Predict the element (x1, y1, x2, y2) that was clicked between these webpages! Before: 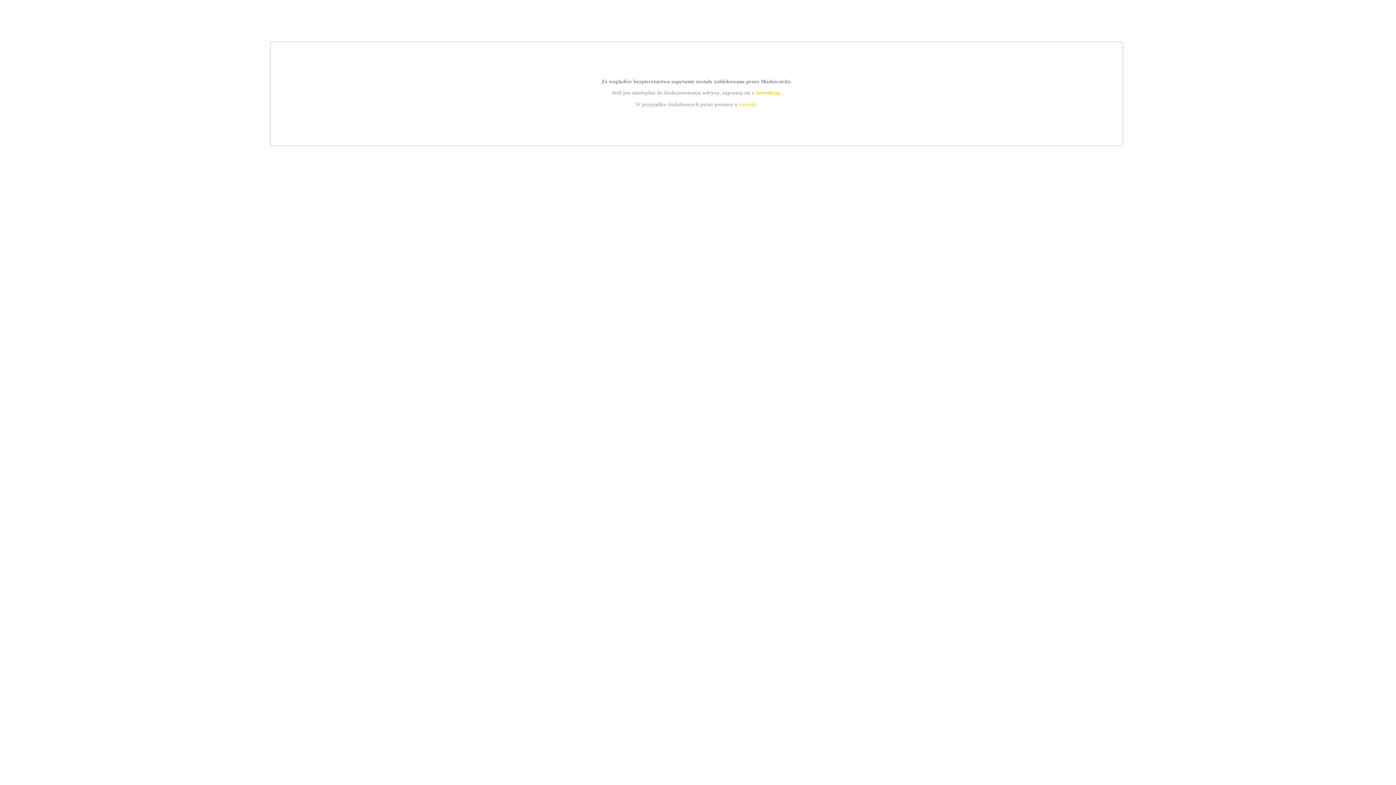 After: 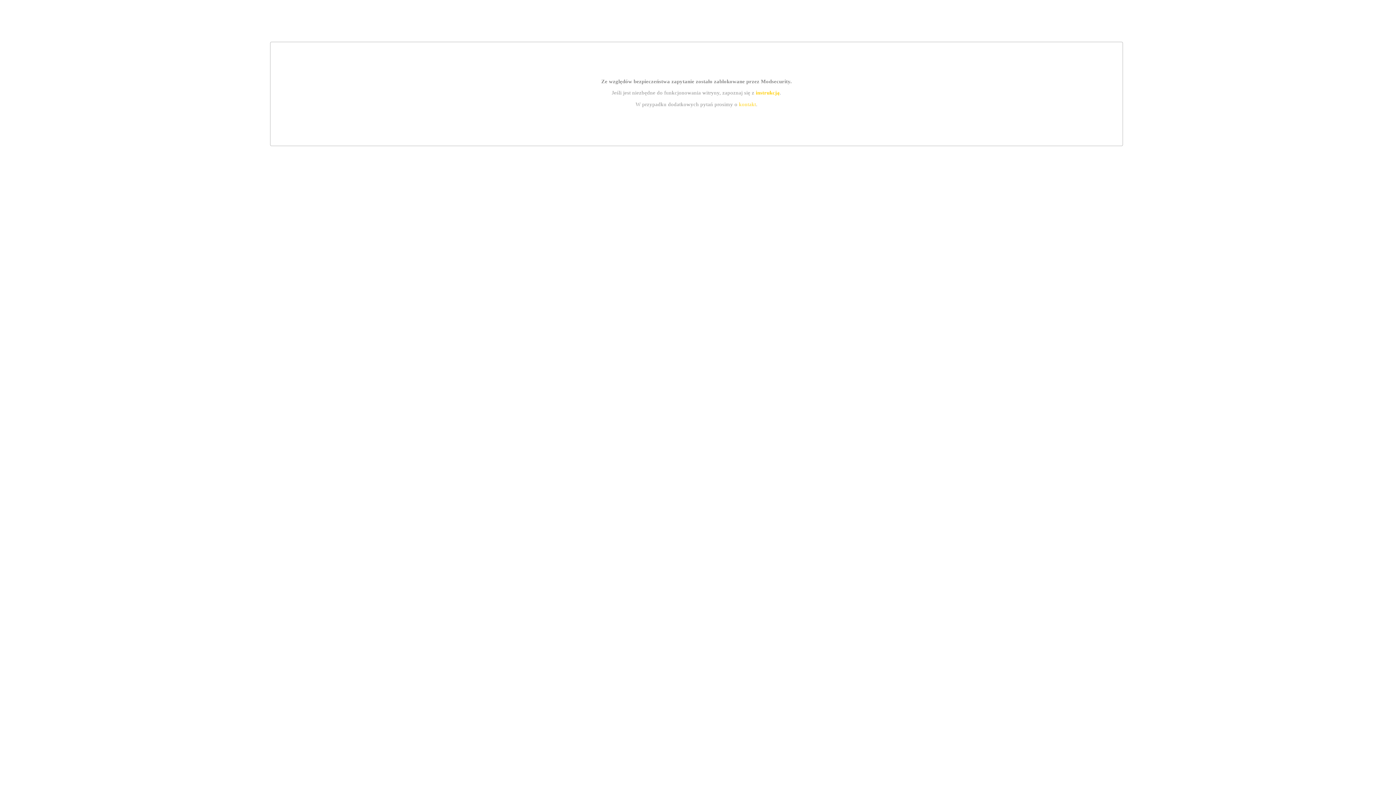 Action: bbox: (739, 101, 756, 107) label: kontakt